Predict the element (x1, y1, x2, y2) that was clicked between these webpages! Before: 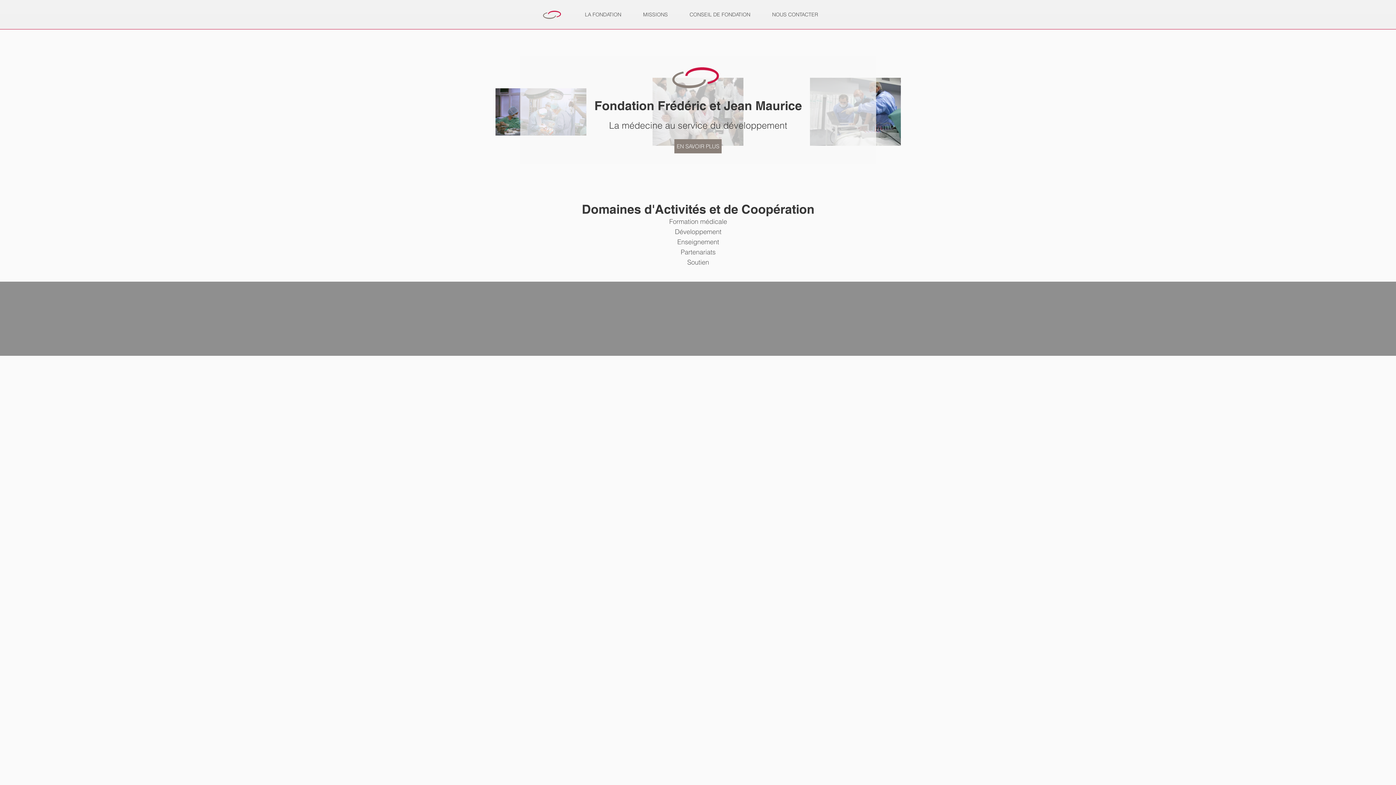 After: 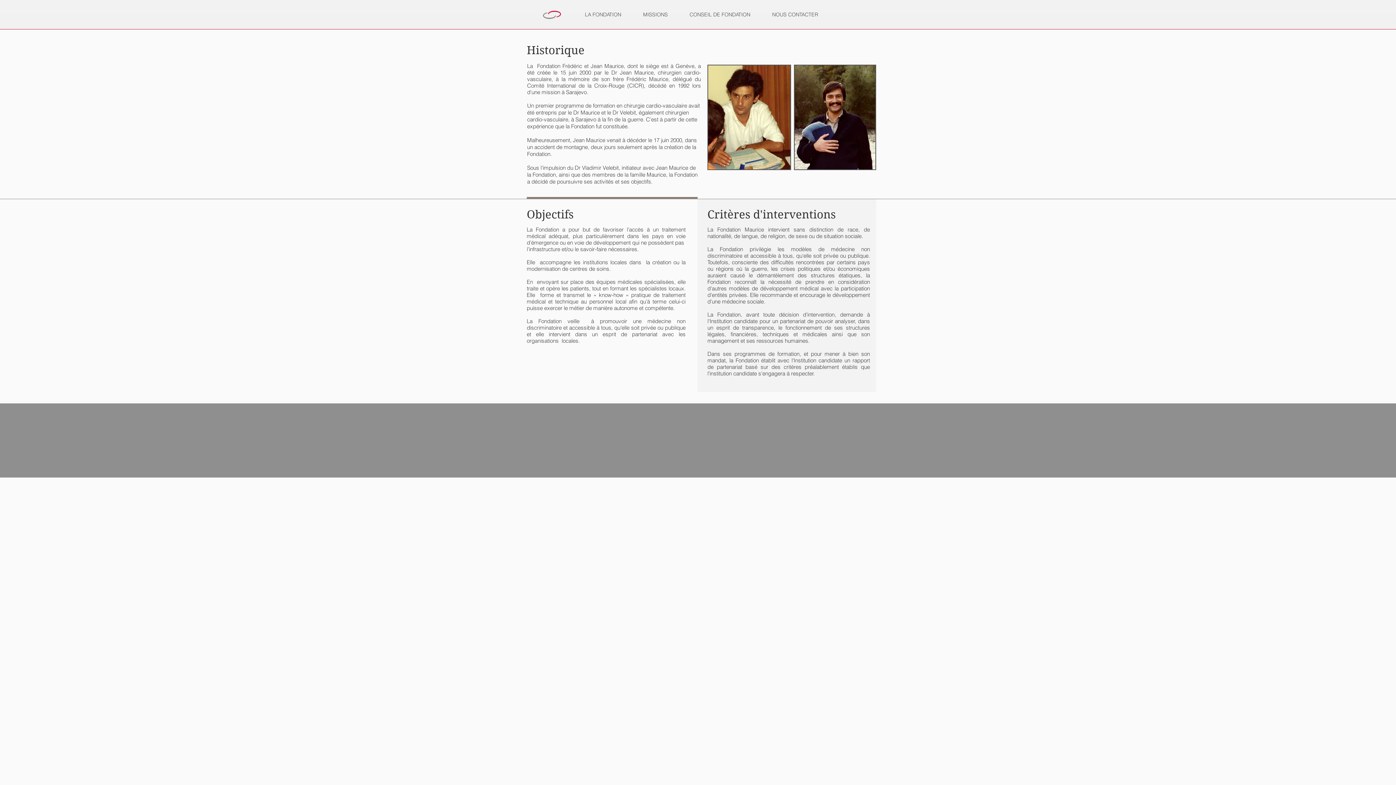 Action: bbox: (674, 139, 721, 153) label: EN SAVOIR PLUS